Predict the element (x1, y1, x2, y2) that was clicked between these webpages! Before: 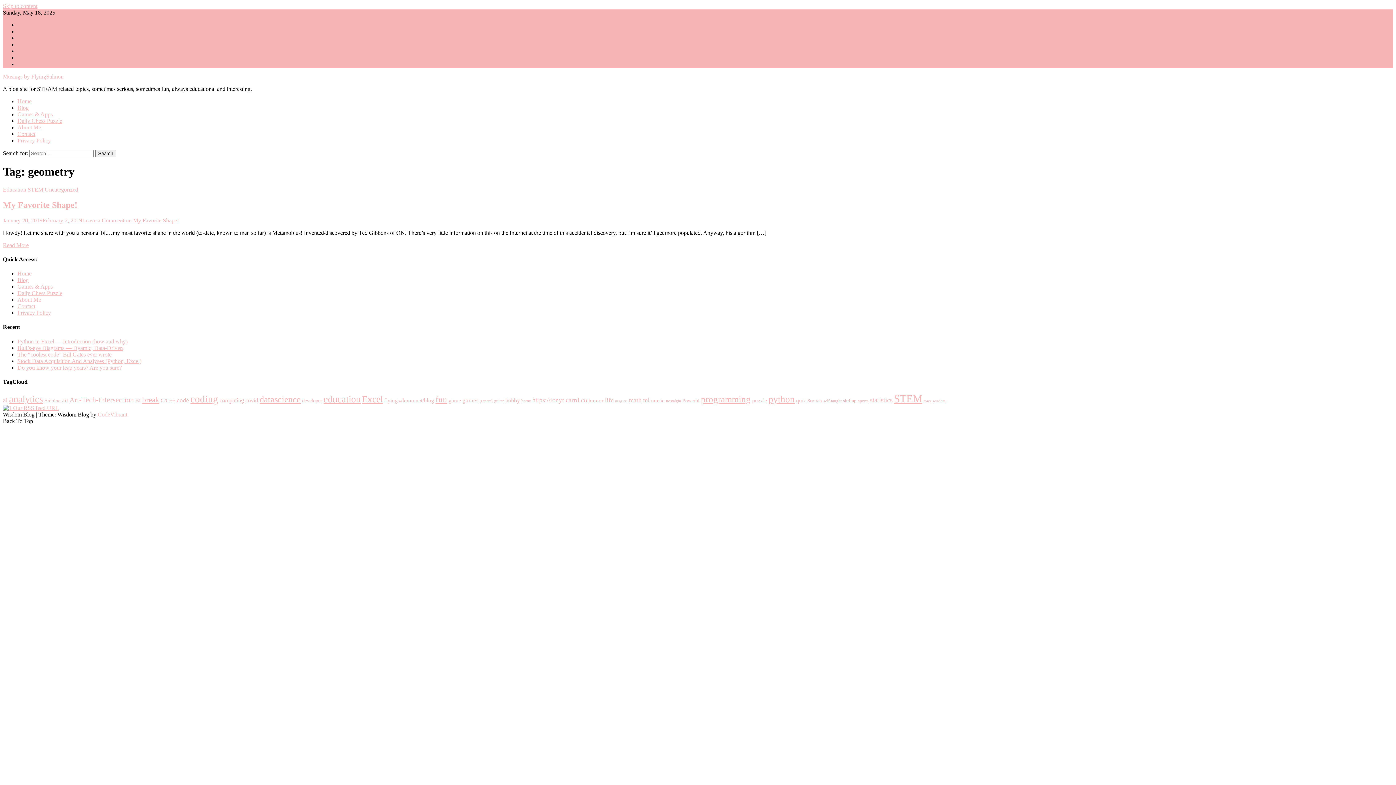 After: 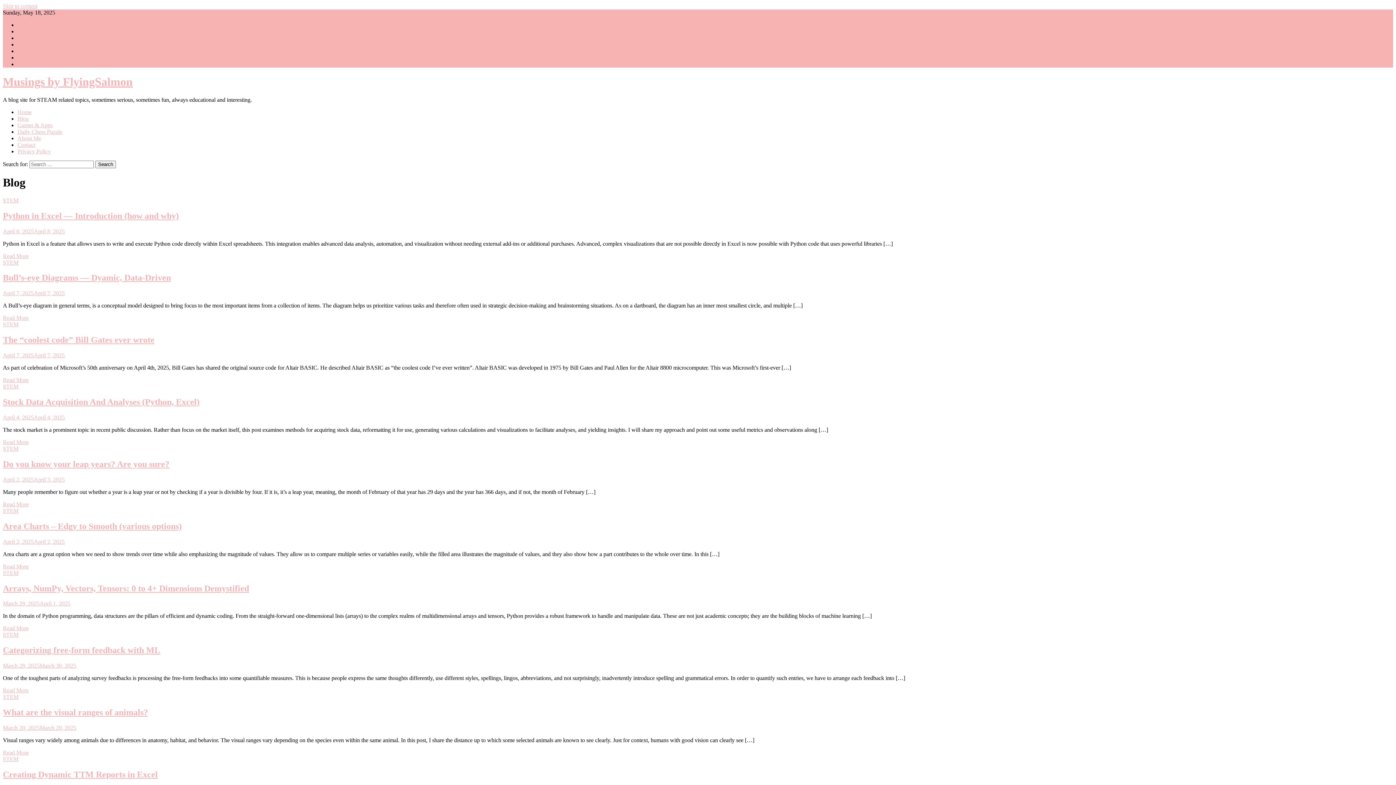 Action: bbox: (17, 104, 28, 110) label: Blog